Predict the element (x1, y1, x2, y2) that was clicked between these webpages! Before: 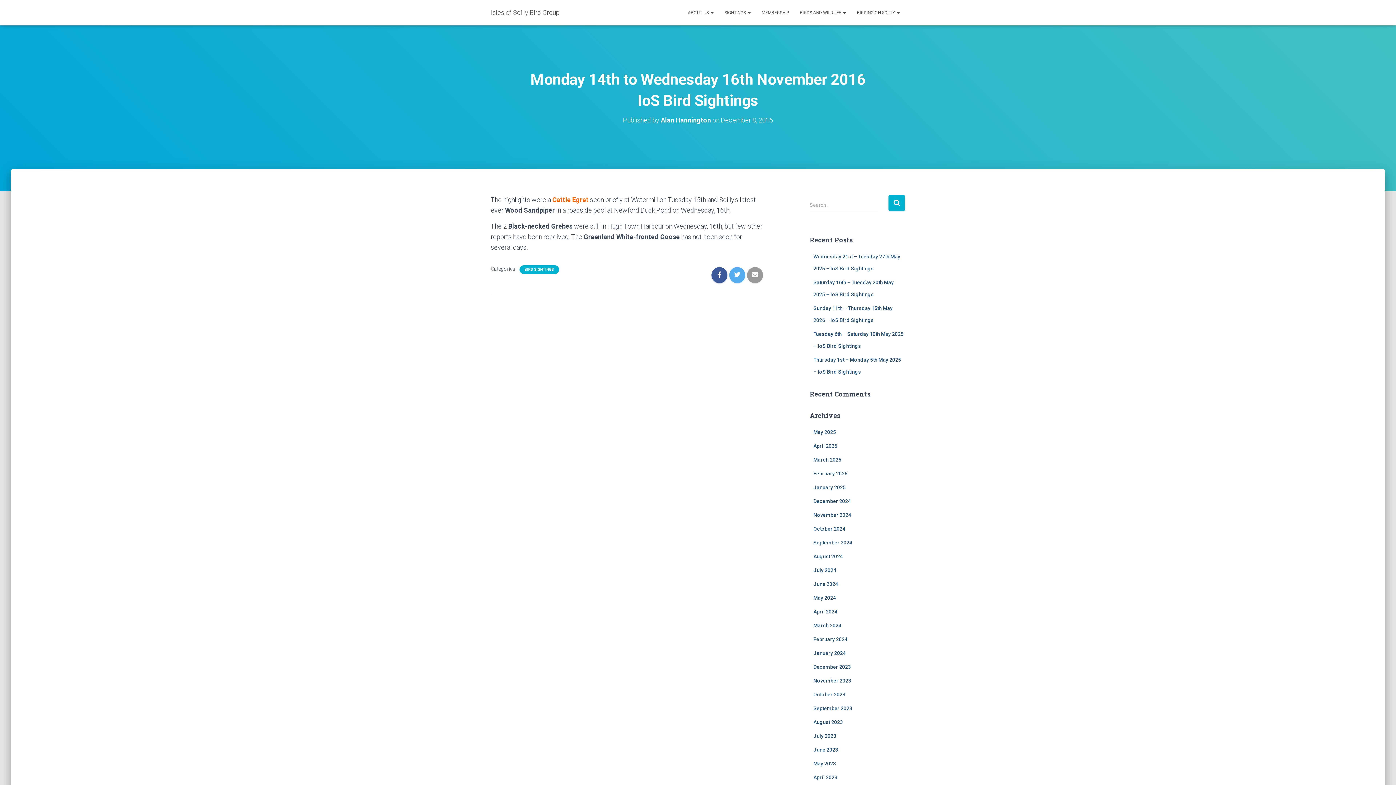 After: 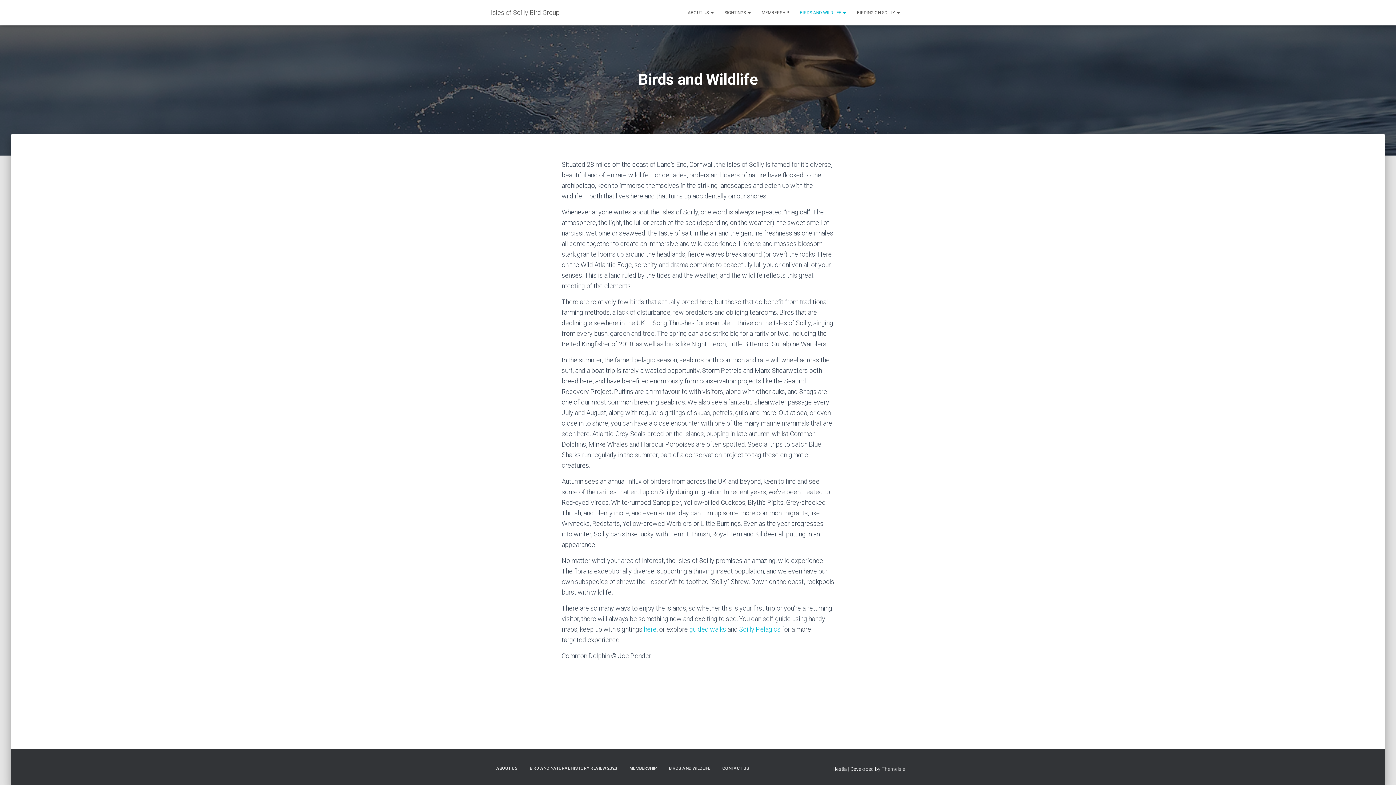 Action: label: BIRDS AND WILDLIFE  bbox: (794, 3, 851, 21)